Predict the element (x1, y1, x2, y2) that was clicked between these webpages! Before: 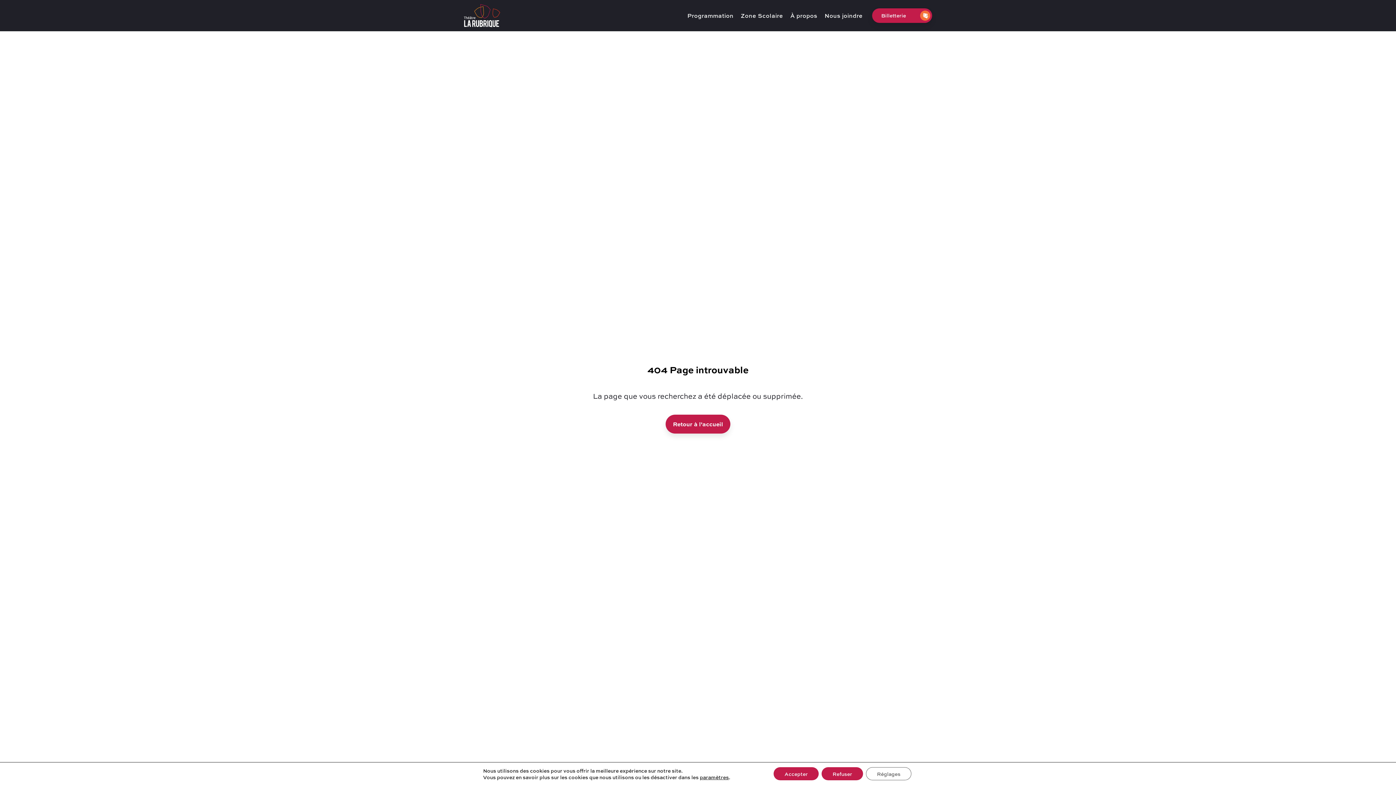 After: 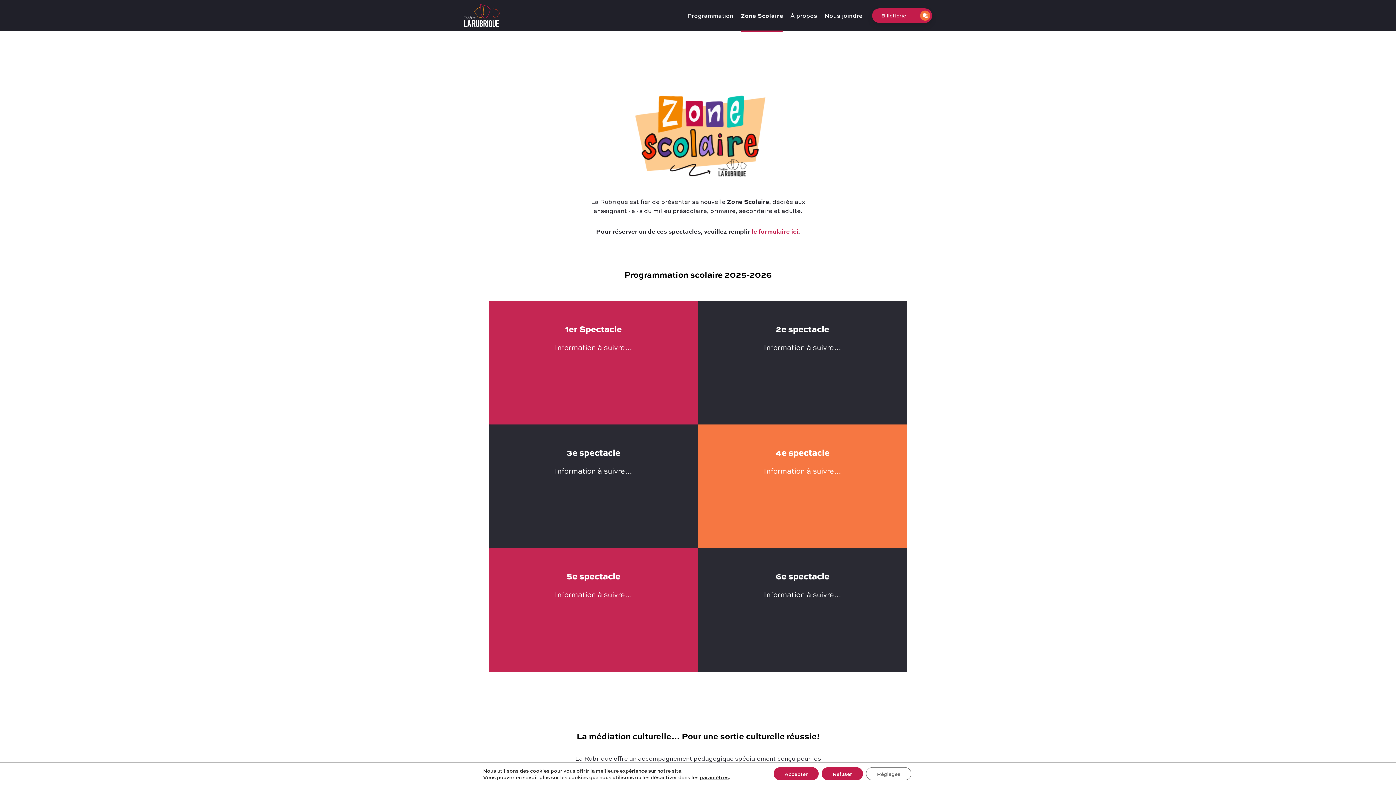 Action: label: Zone Scolaire bbox: (741, 0, 783, 31)